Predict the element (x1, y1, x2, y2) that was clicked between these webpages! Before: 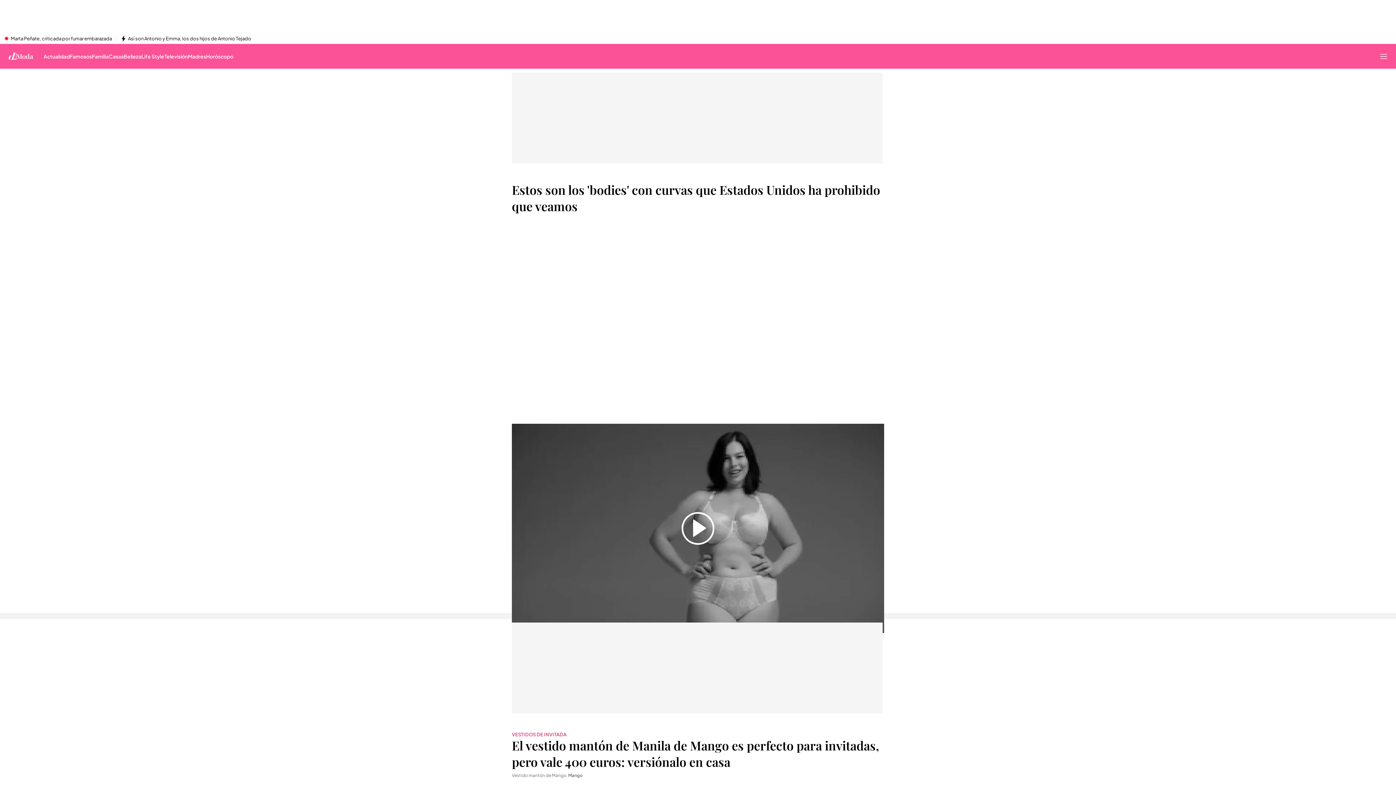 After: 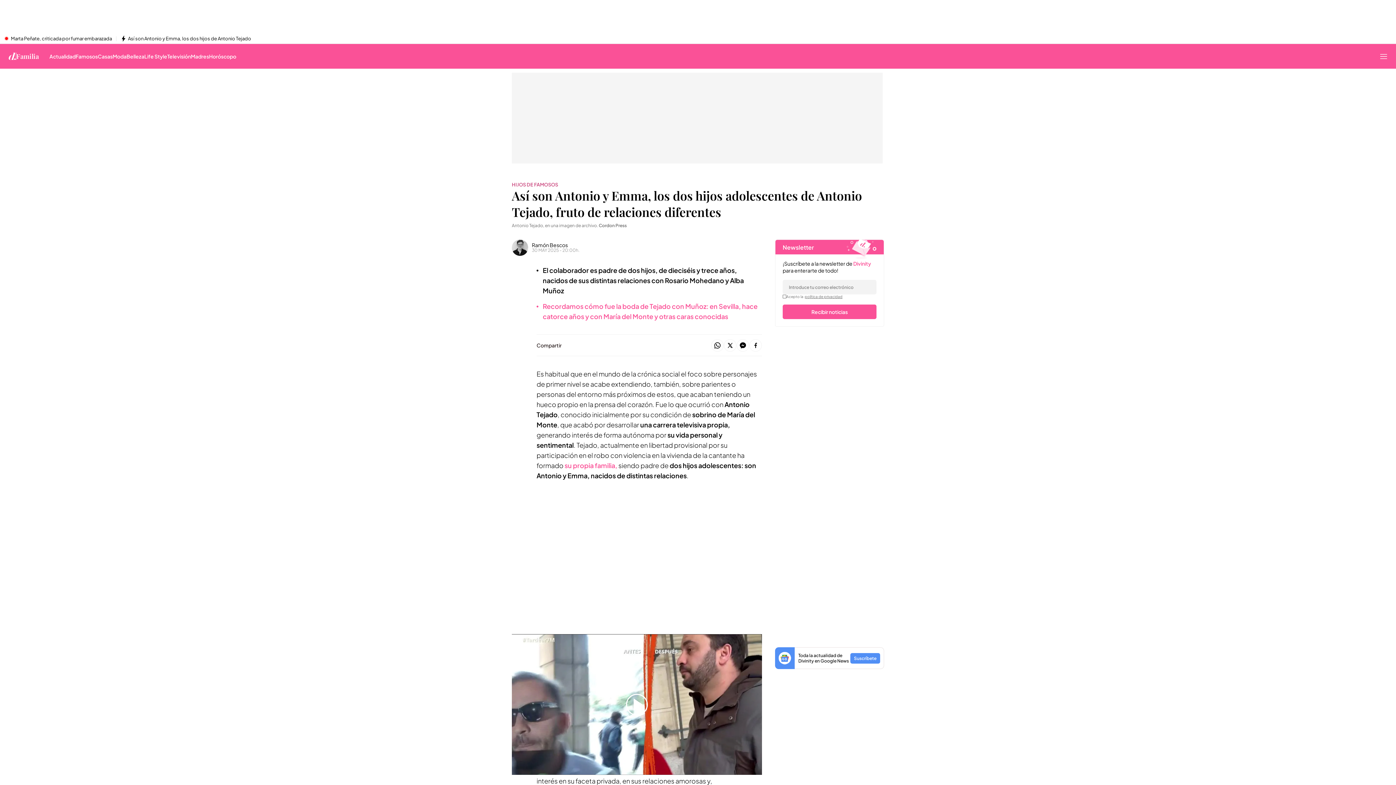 Action: bbox: (128, 35, 251, 41) label: Así son Antonio y Emma, los dos hijos de Antonio Tejado